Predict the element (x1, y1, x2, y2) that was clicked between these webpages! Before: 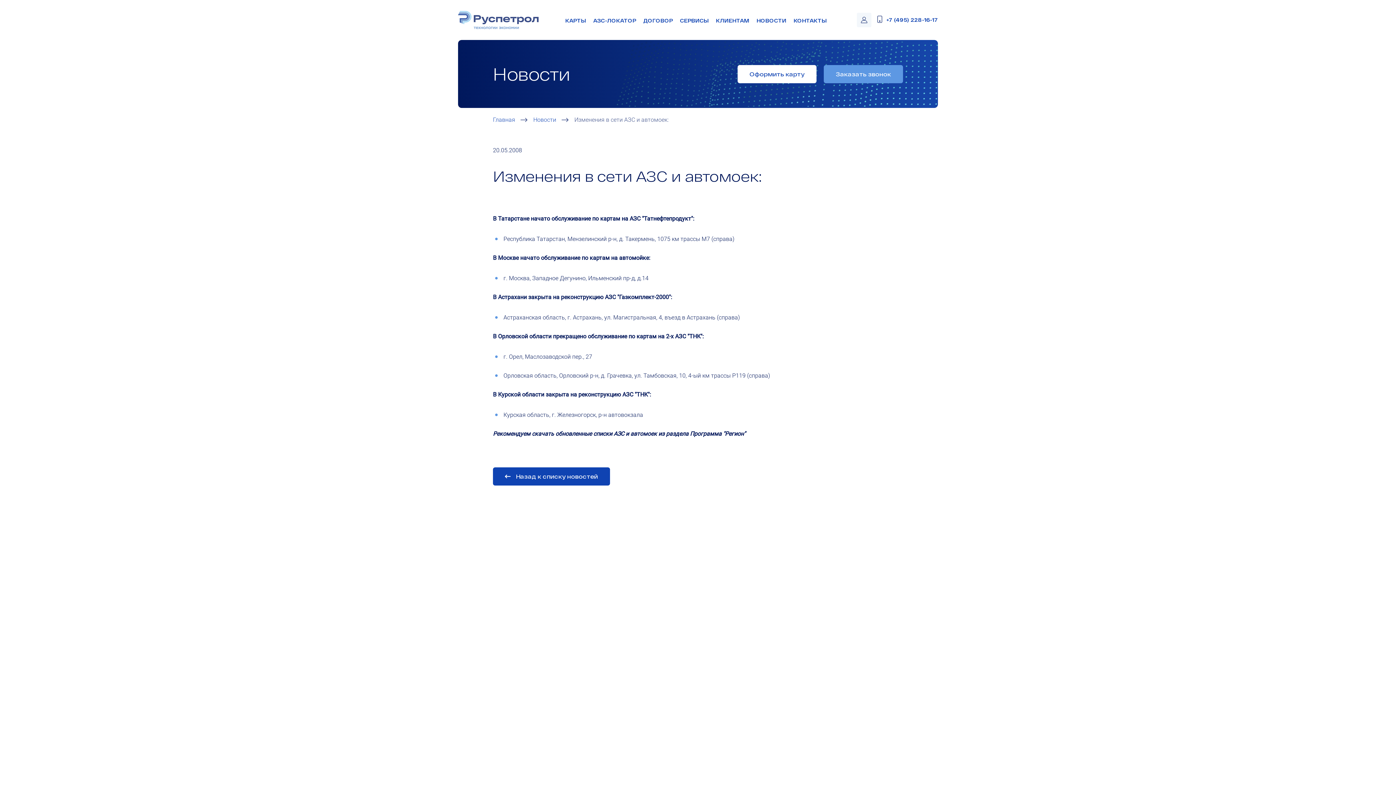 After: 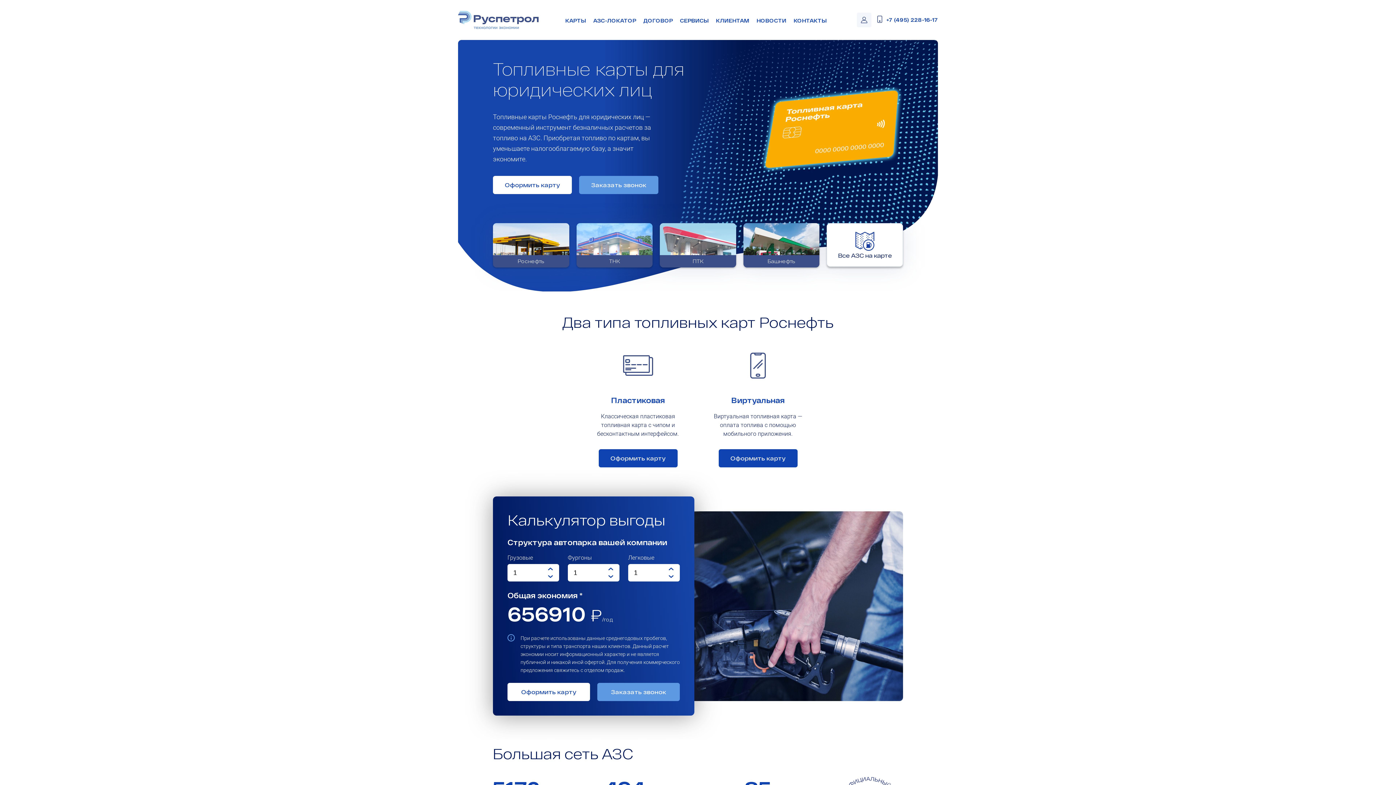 Action: bbox: (493, 116, 515, 123) label: Главная